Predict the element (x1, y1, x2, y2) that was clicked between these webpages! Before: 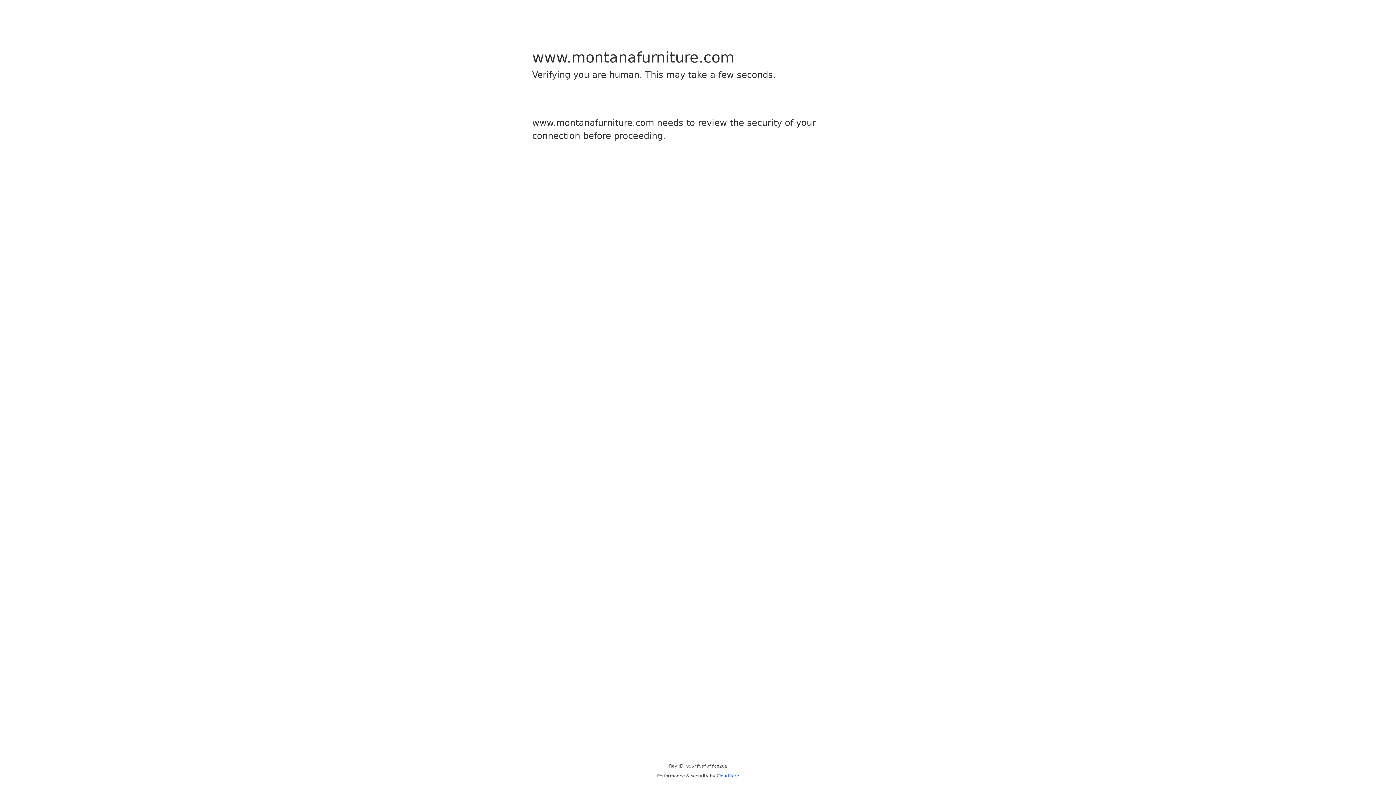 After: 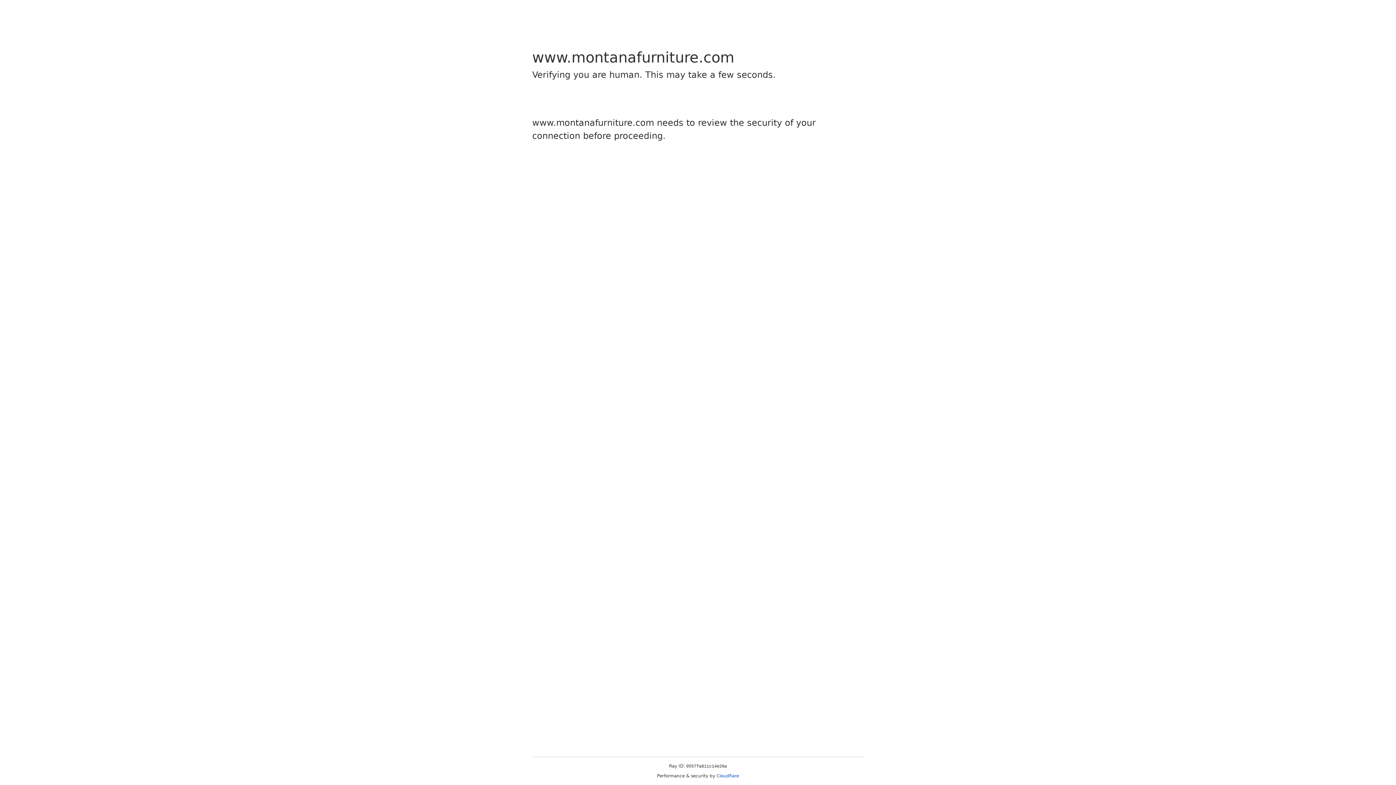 Action: bbox: (716, 773, 739, 778) label: Cloudflare